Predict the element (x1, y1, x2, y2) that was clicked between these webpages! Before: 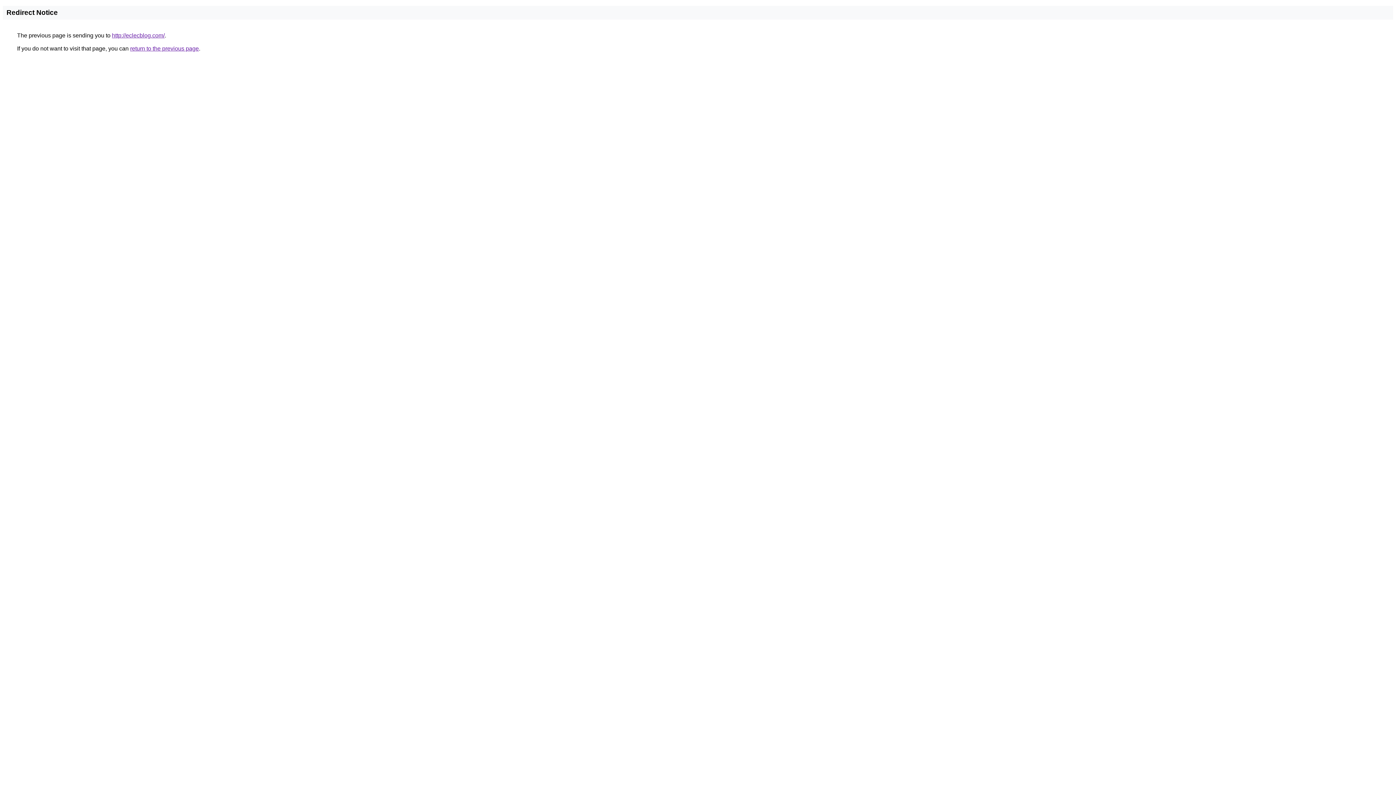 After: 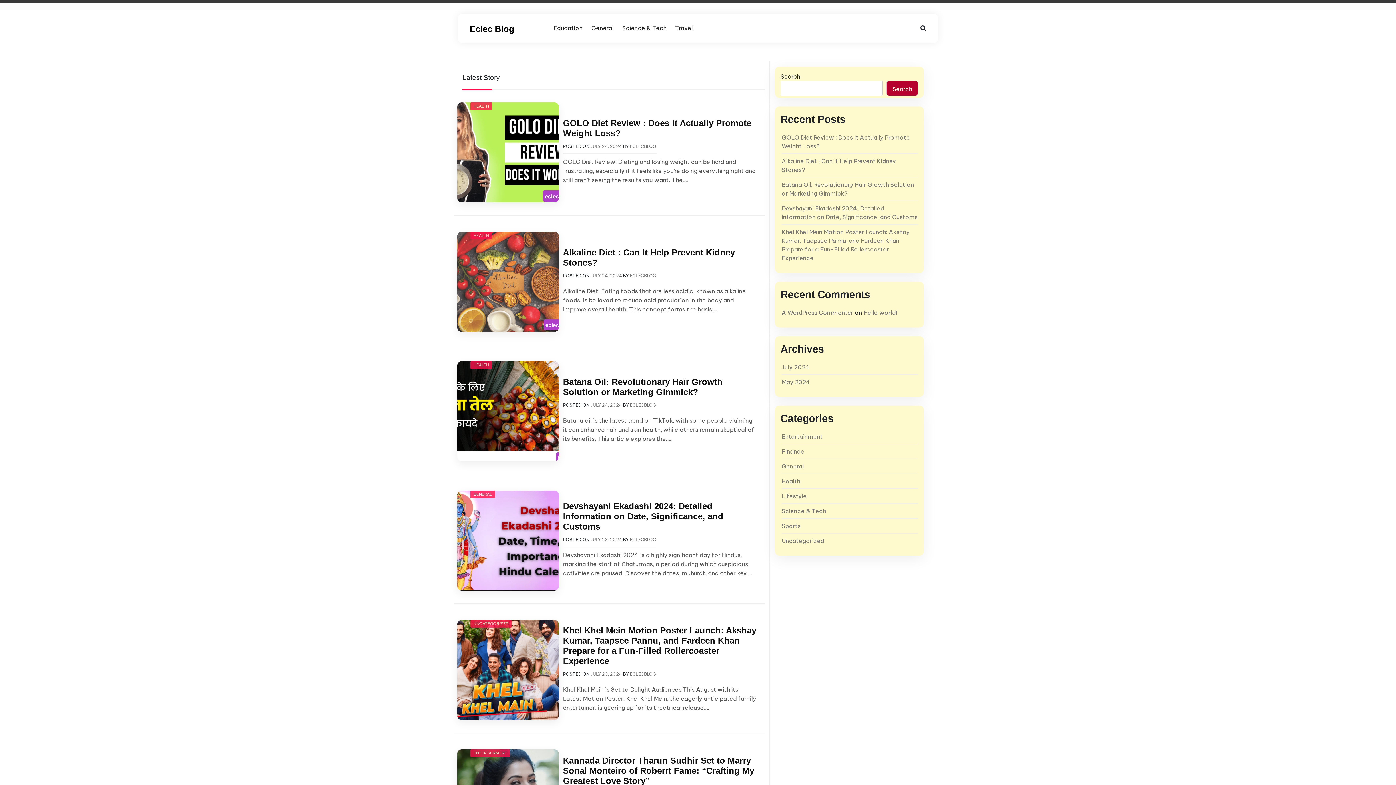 Action: label: http://eclecblog.com/ bbox: (112, 32, 164, 38)